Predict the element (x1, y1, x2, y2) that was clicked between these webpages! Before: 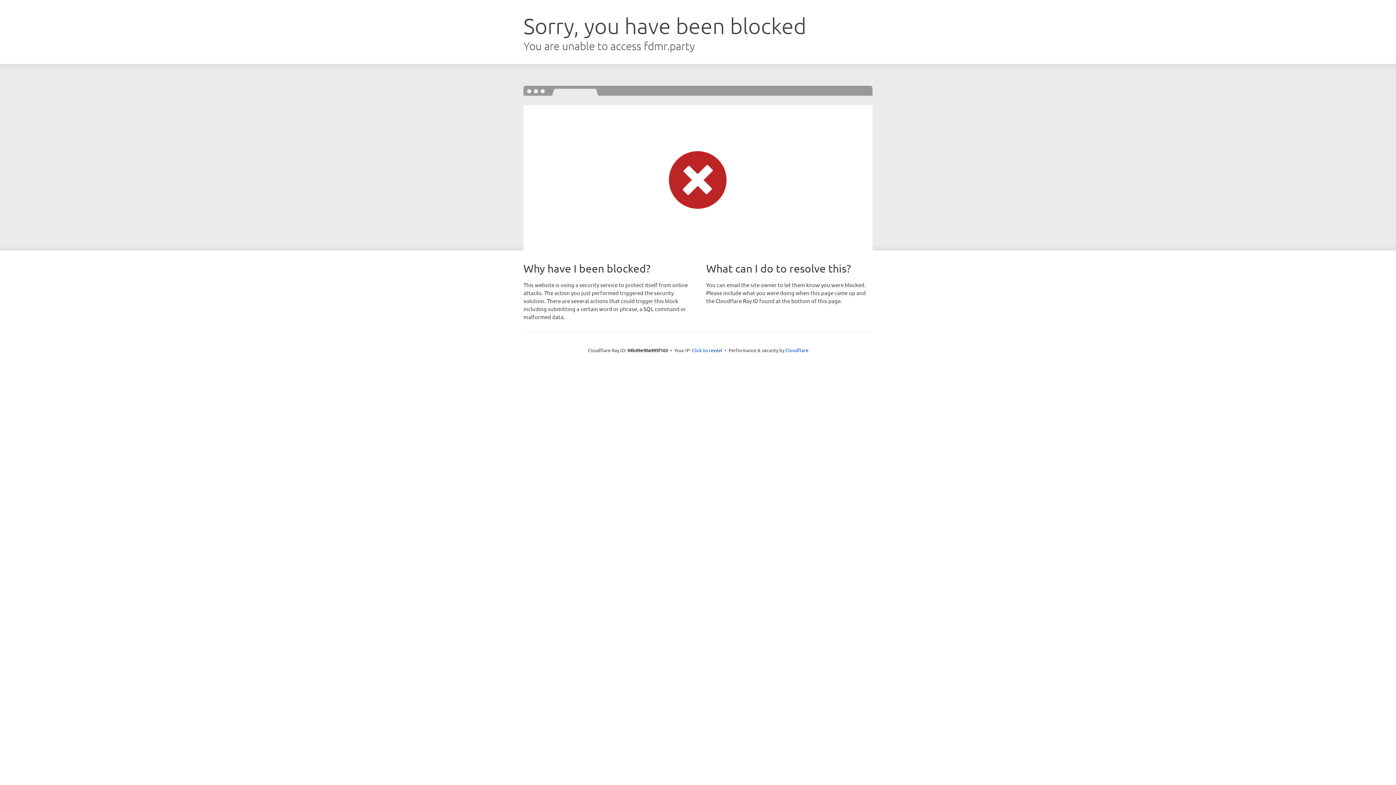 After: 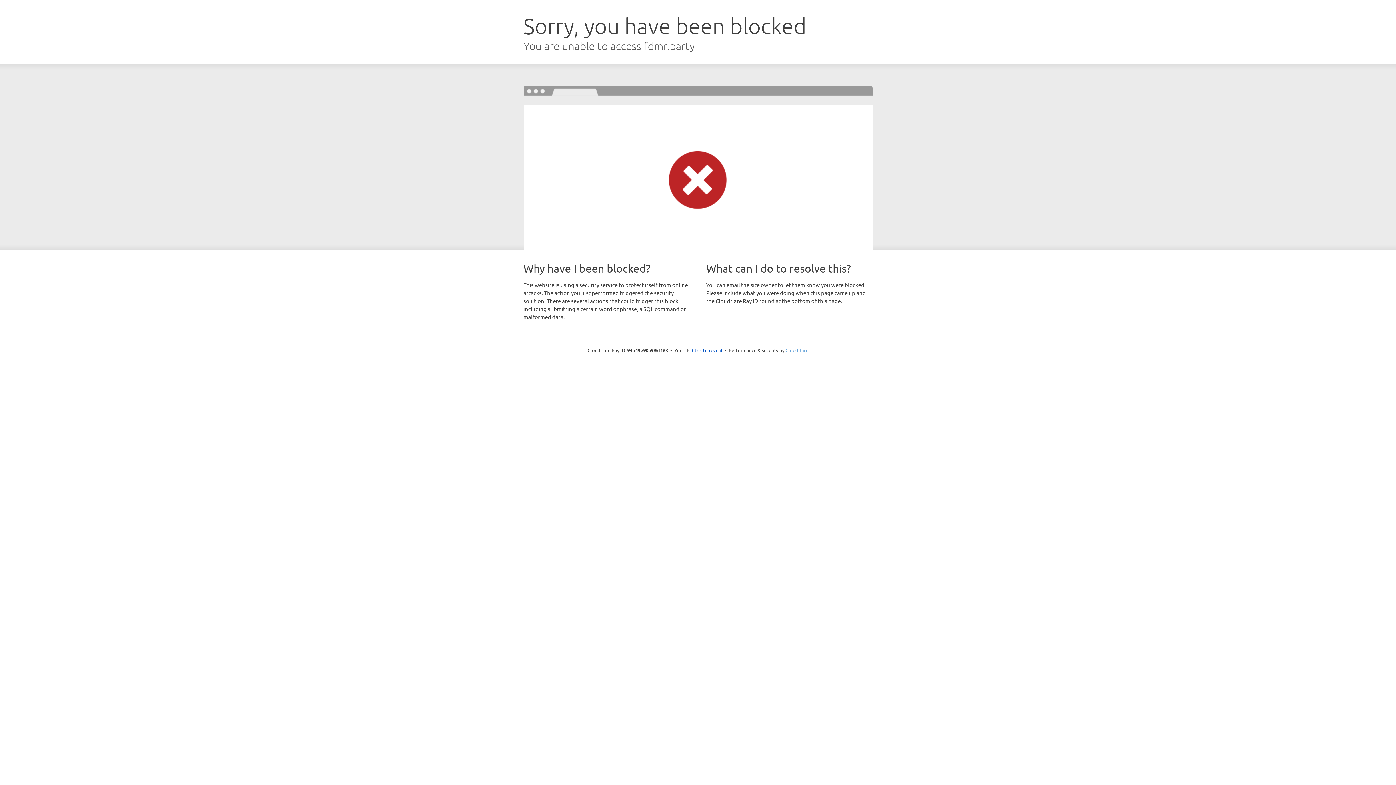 Action: bbox: (785, 347, 808, 353) label: Cloudflare